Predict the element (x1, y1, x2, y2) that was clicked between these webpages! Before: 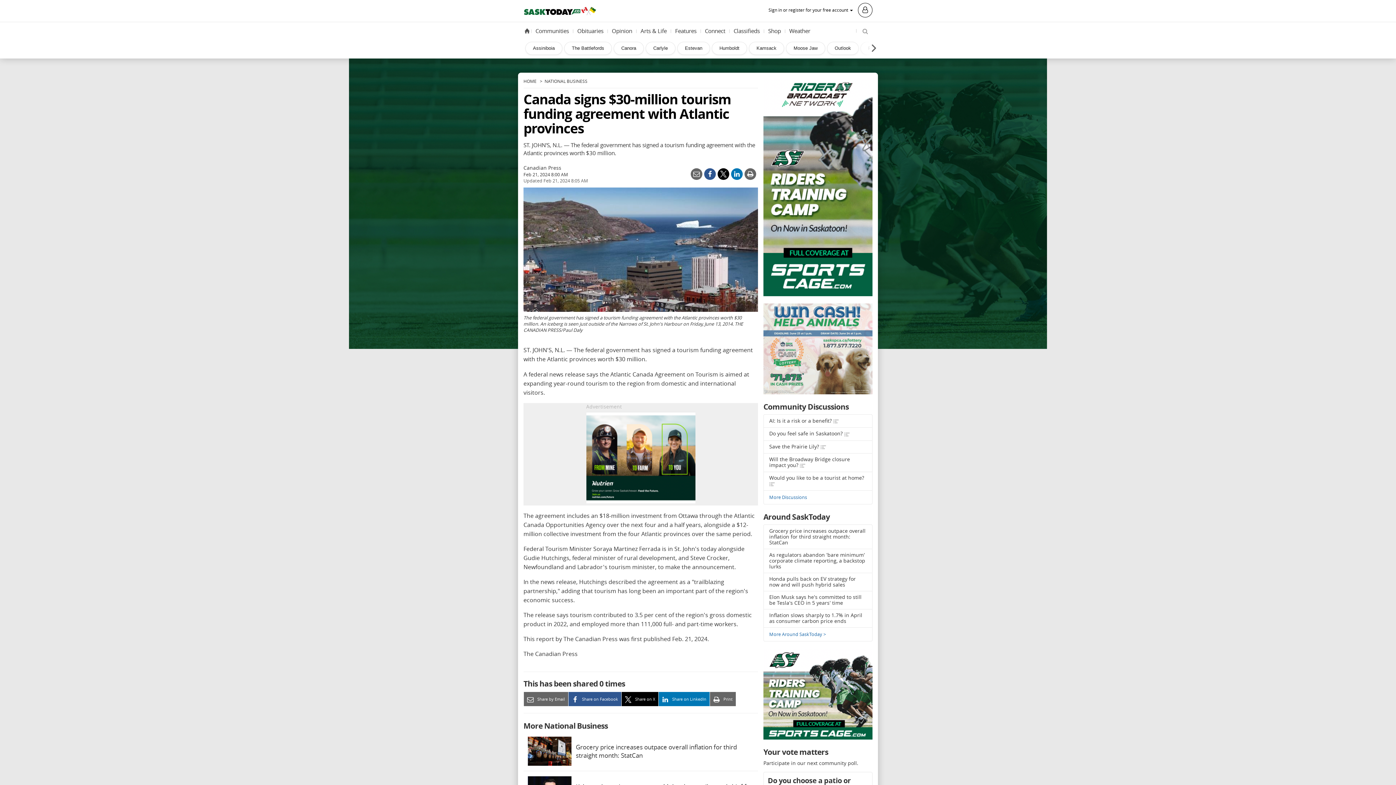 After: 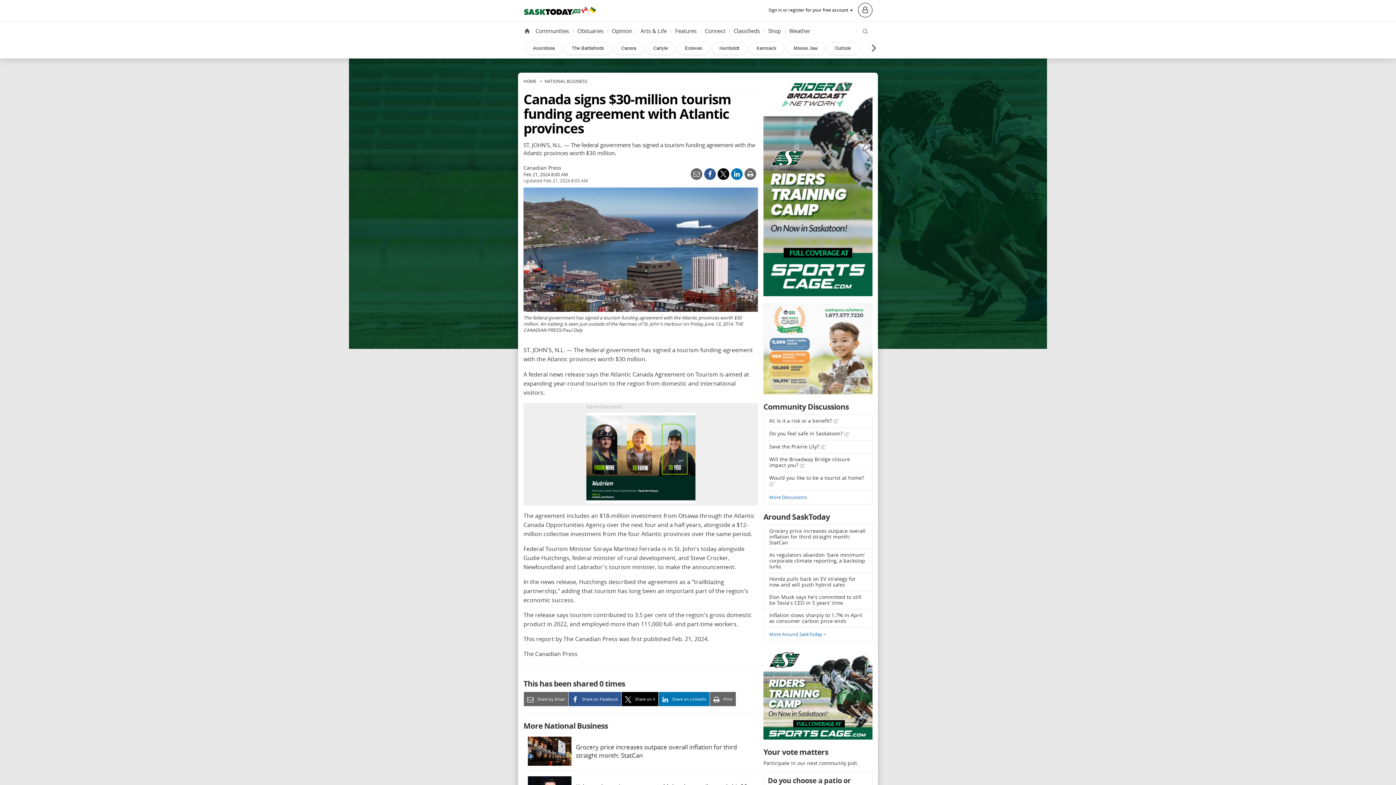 Action: bbox: (658, 692, 709, 706) label:  Share on LinkedIn